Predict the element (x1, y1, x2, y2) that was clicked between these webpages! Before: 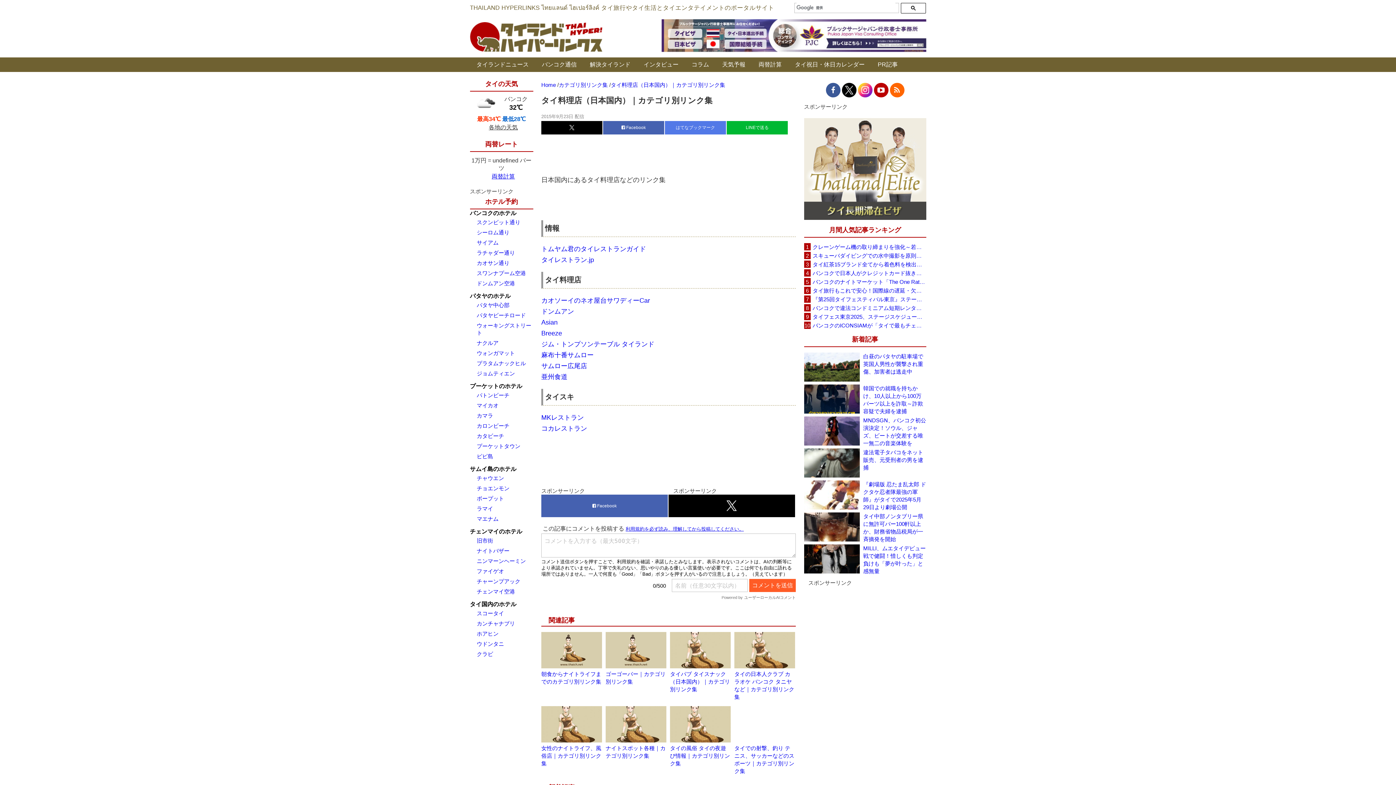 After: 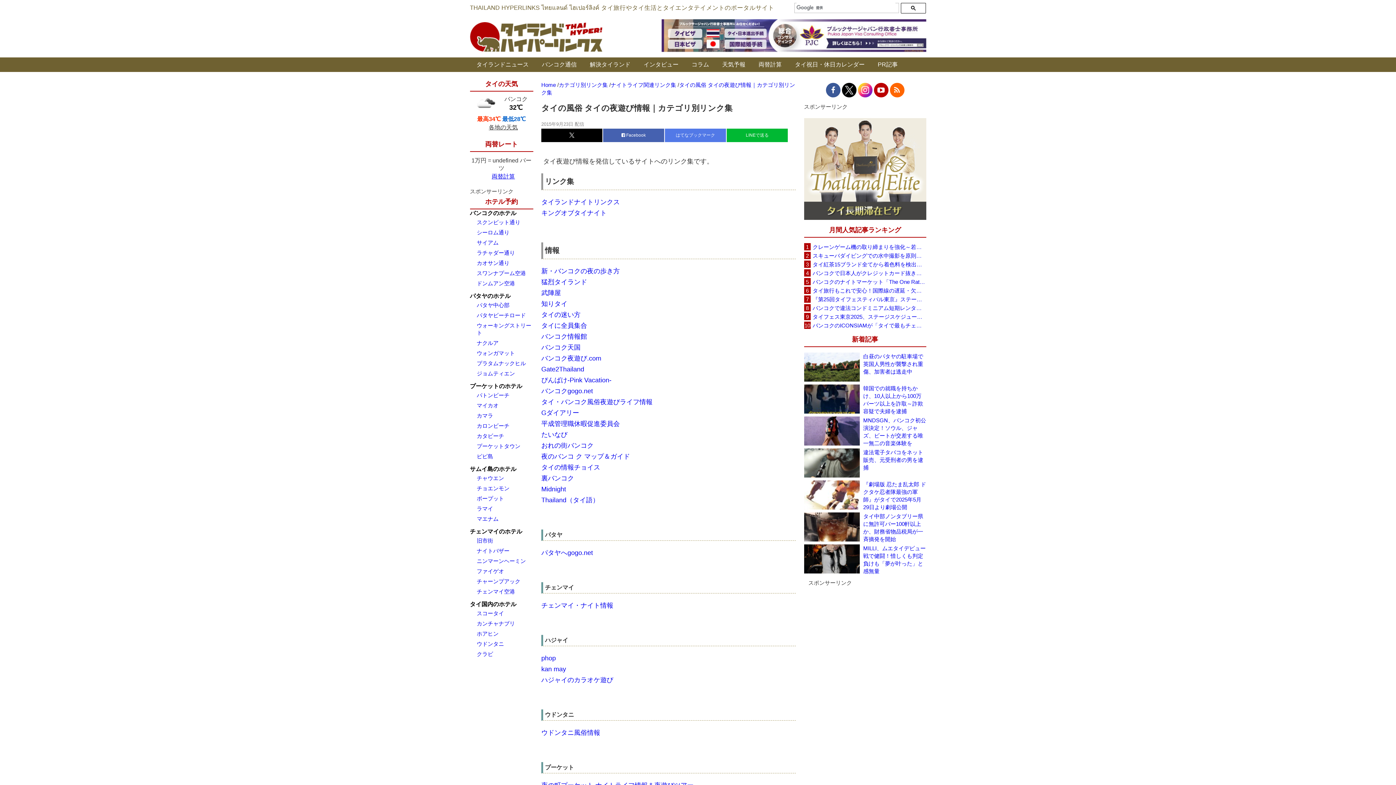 Action: bbox: (670, 745, 730, 766) label: タイの風俗 タイの夜遊び情報｜カテゴリ別リンク集